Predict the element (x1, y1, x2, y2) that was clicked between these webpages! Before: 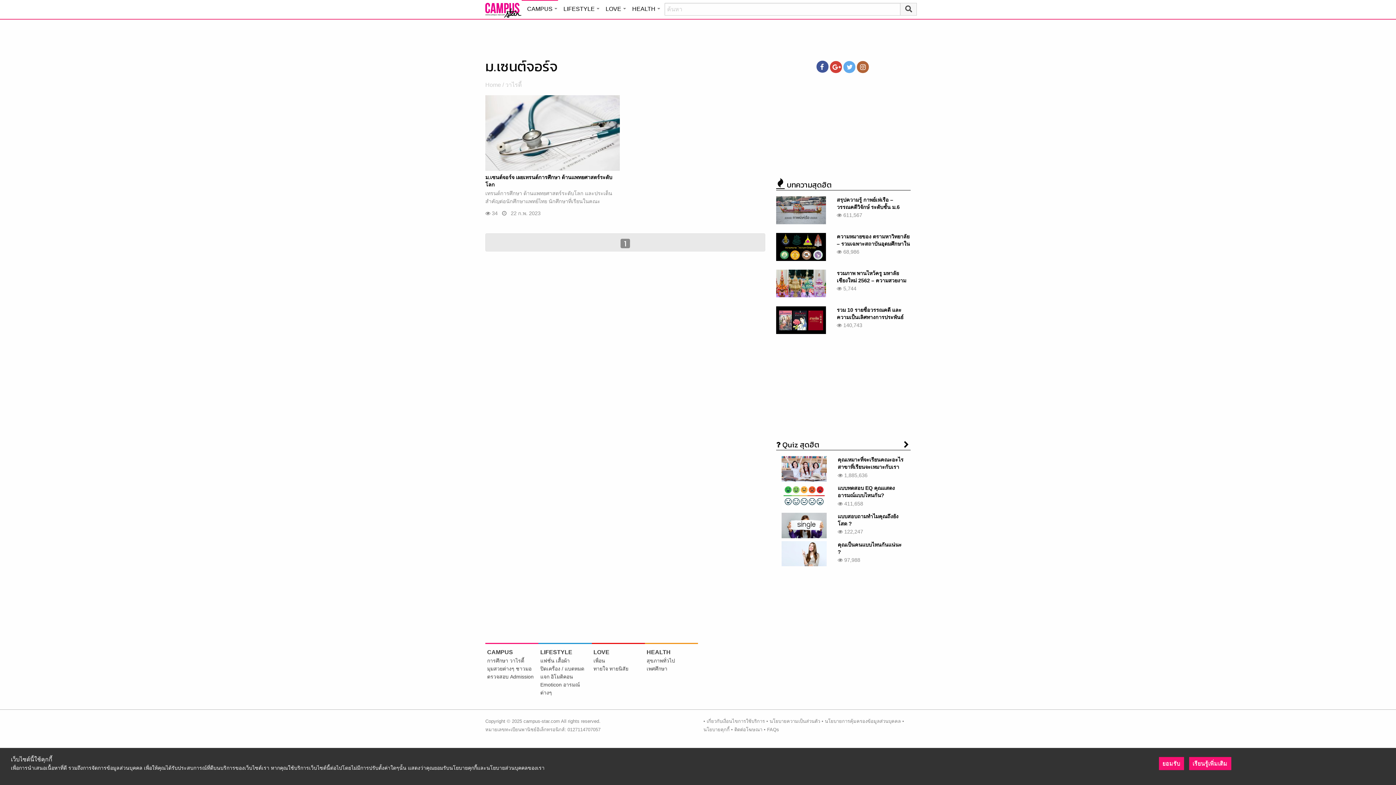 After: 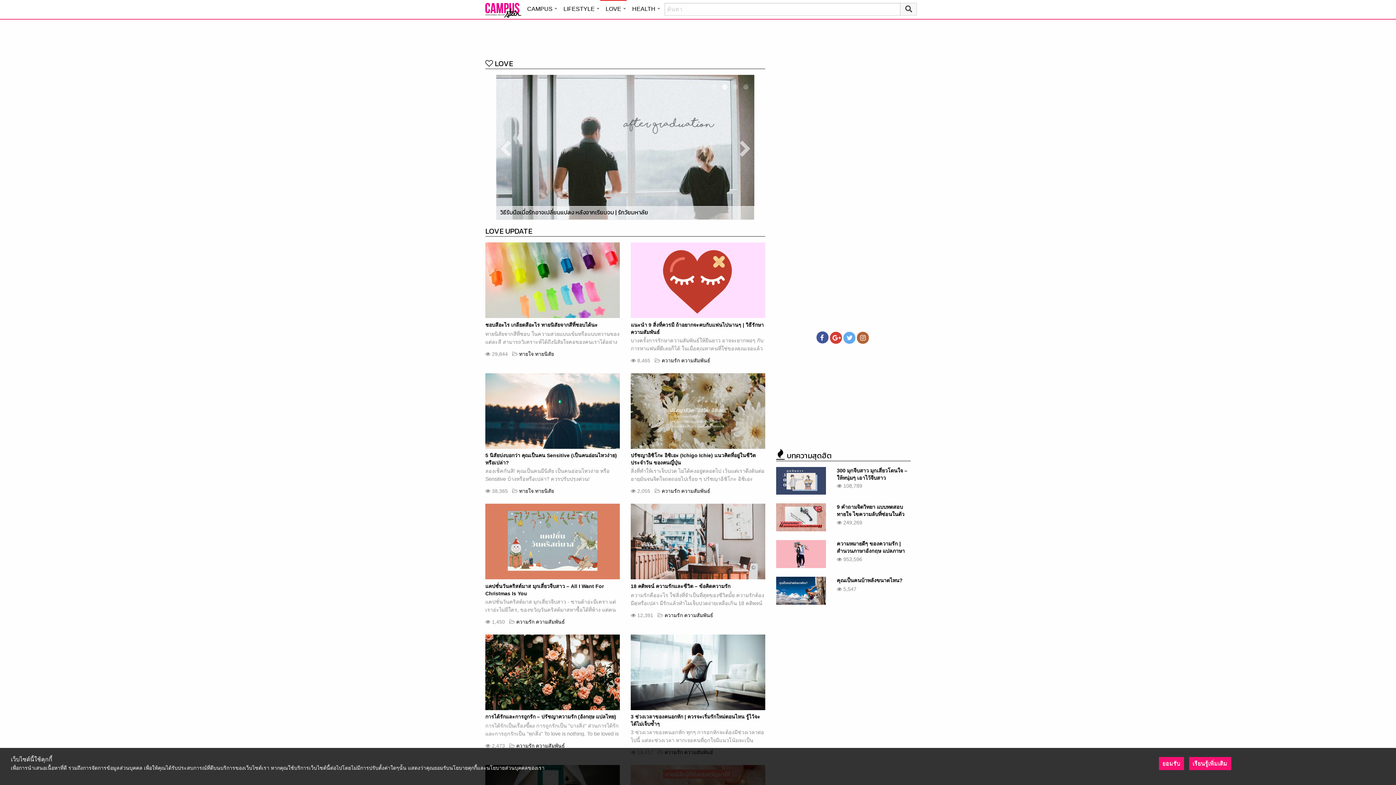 Action: bbox: (600, 0, 626, 16) label: LOVE